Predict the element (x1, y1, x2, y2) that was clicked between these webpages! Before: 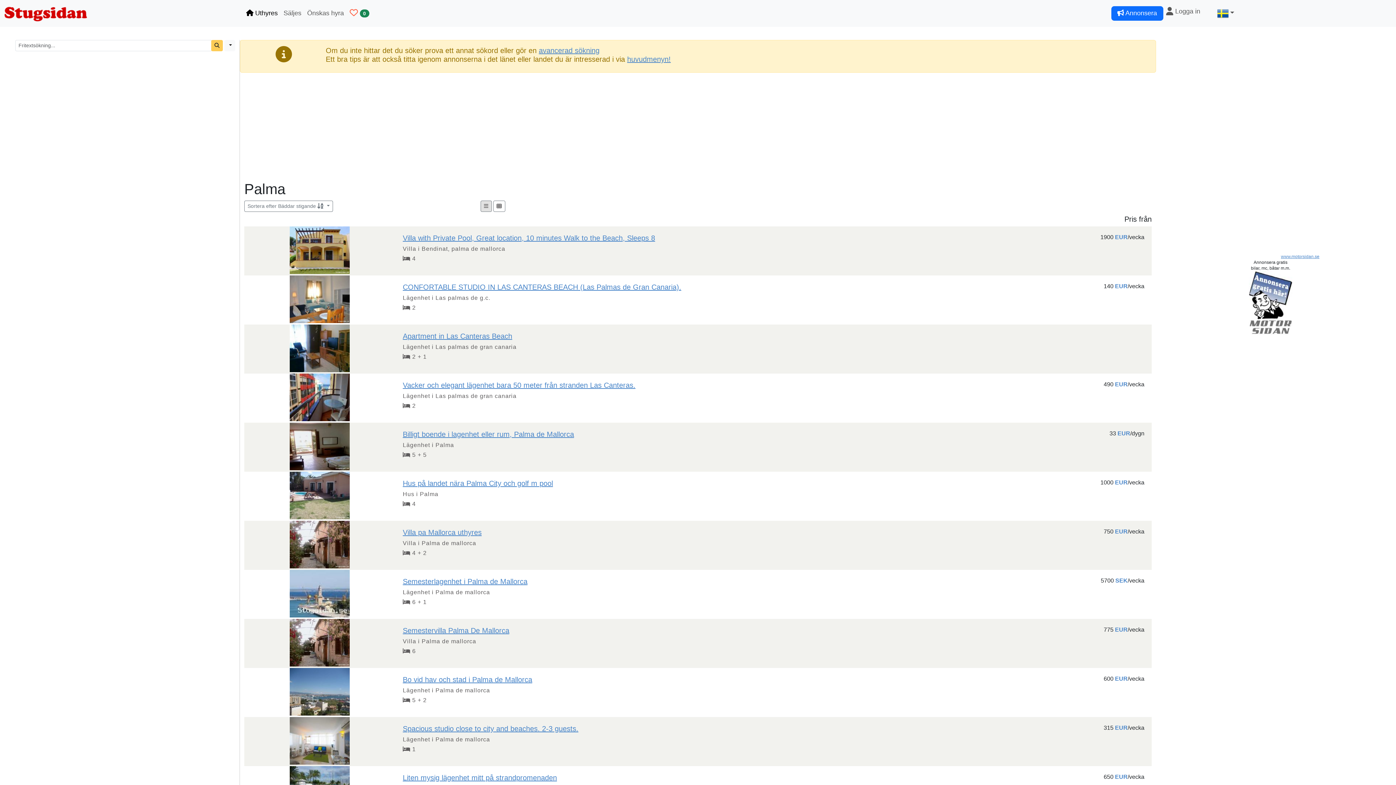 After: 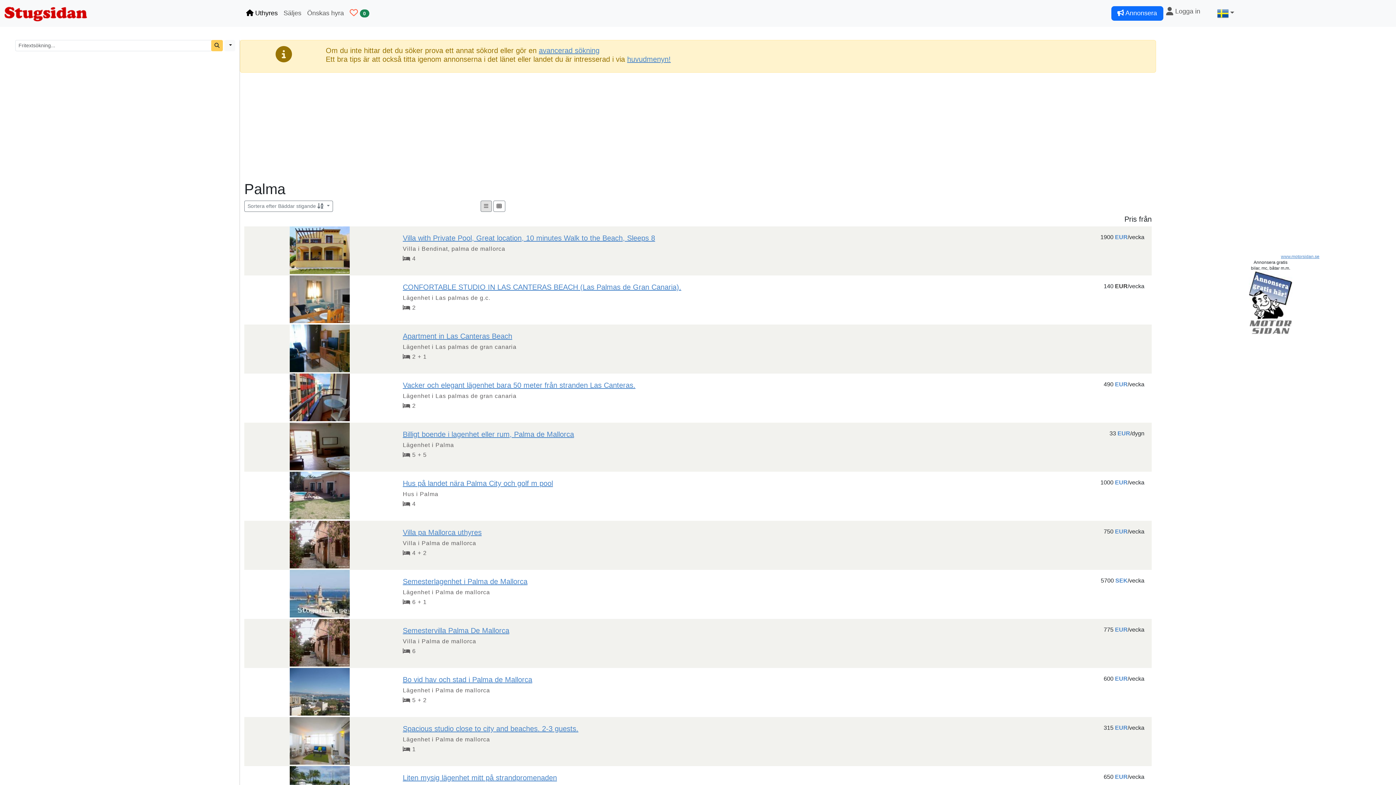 Action: bbox: (1115, 283, 1127, 289) label: EUR